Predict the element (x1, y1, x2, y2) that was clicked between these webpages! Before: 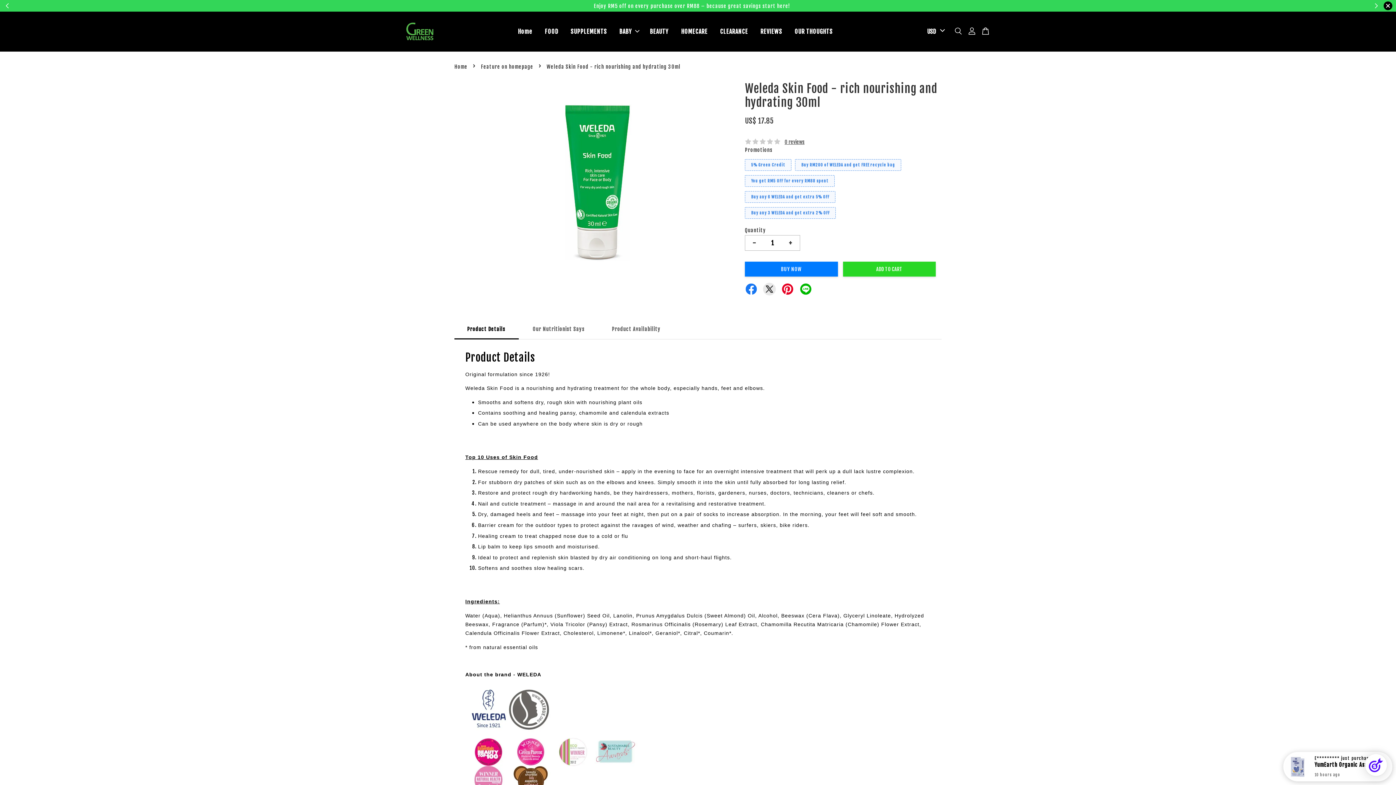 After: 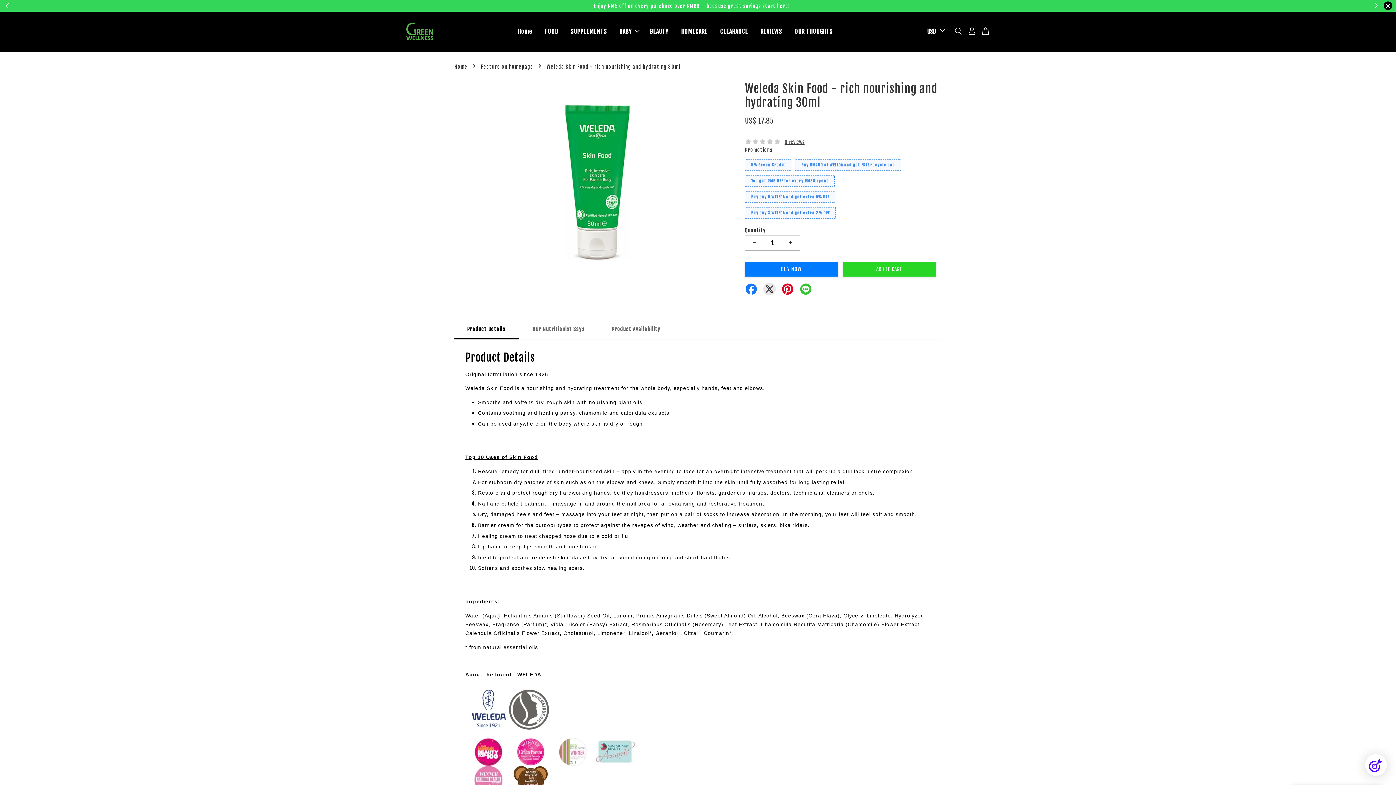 Action: bbox: (799, 282, 812, 293)